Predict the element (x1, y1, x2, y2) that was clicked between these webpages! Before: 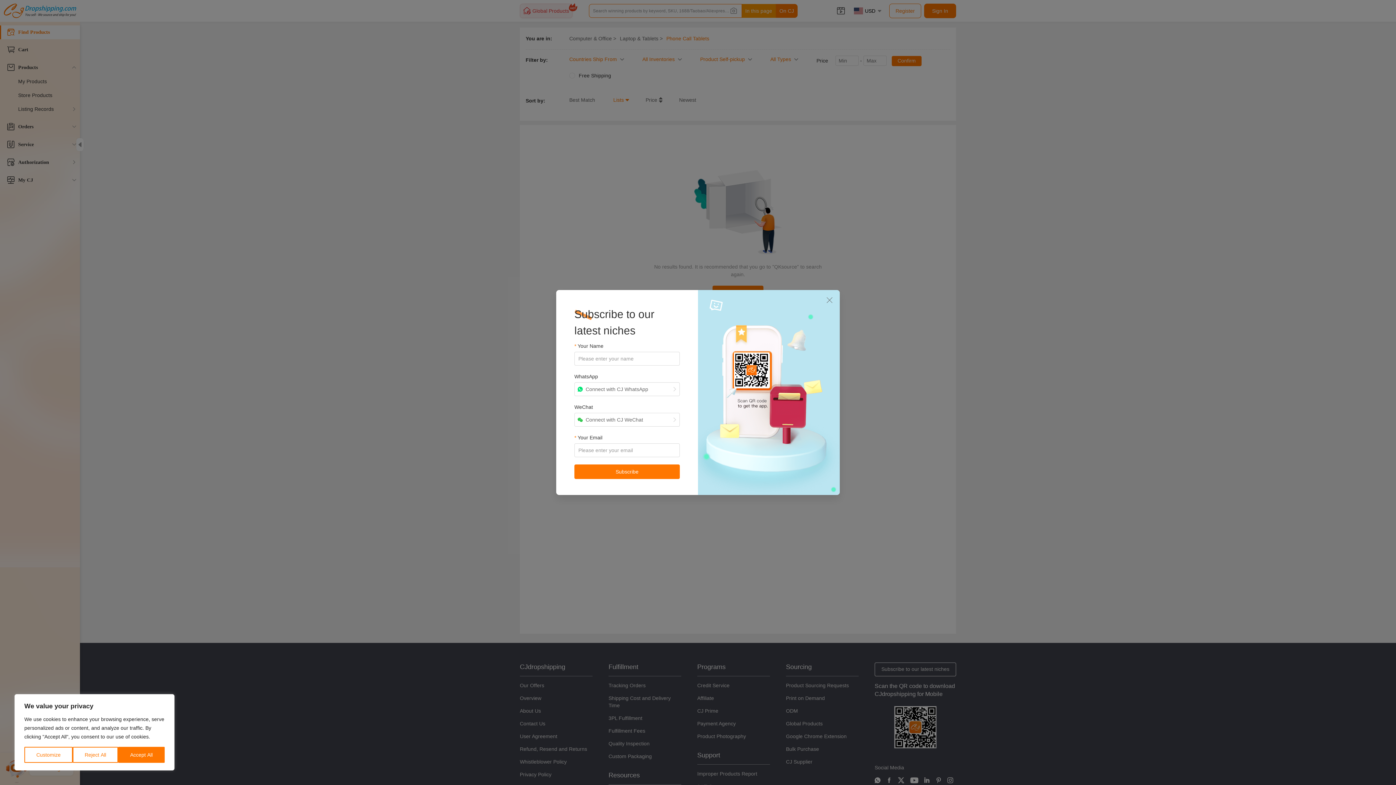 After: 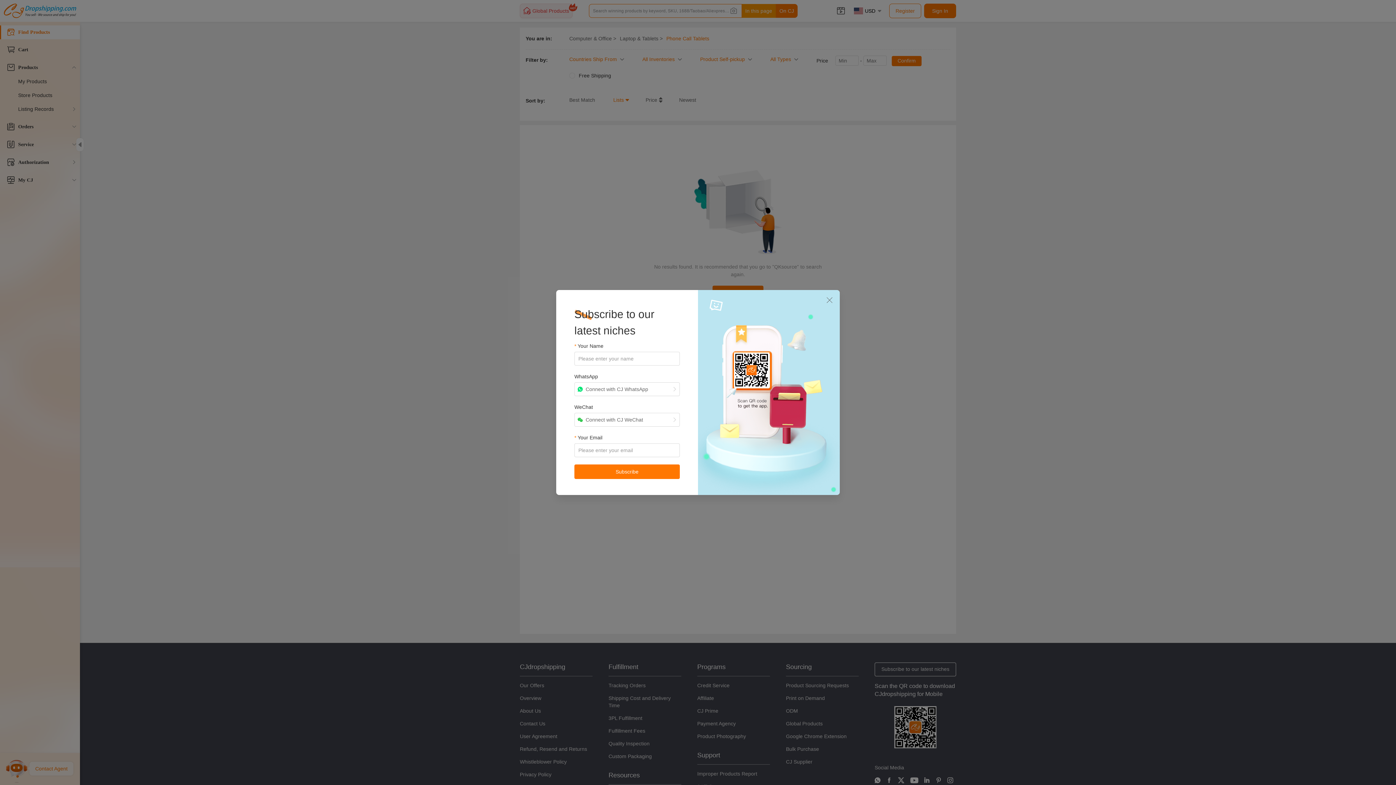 Action: label: Reject All bbox: (72, 747, 118, 763)